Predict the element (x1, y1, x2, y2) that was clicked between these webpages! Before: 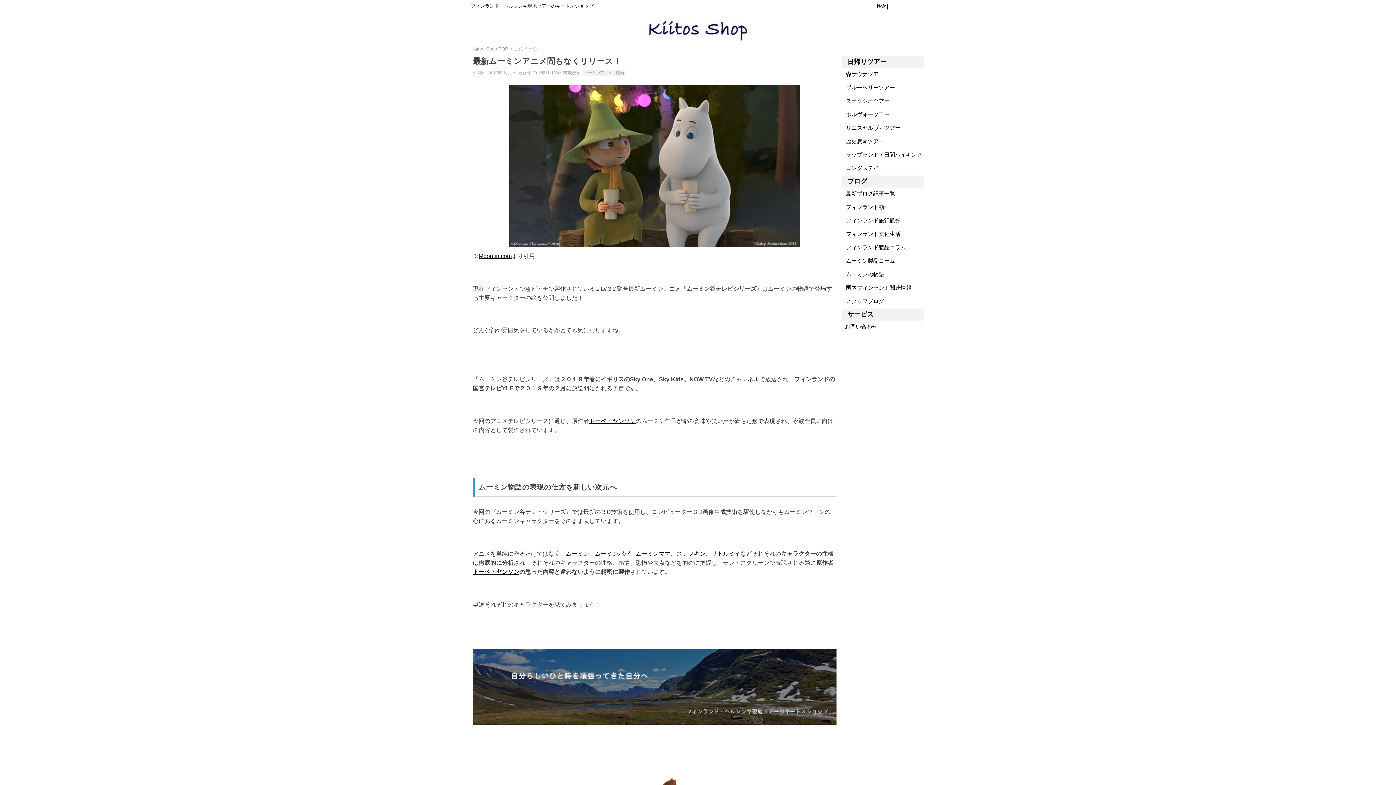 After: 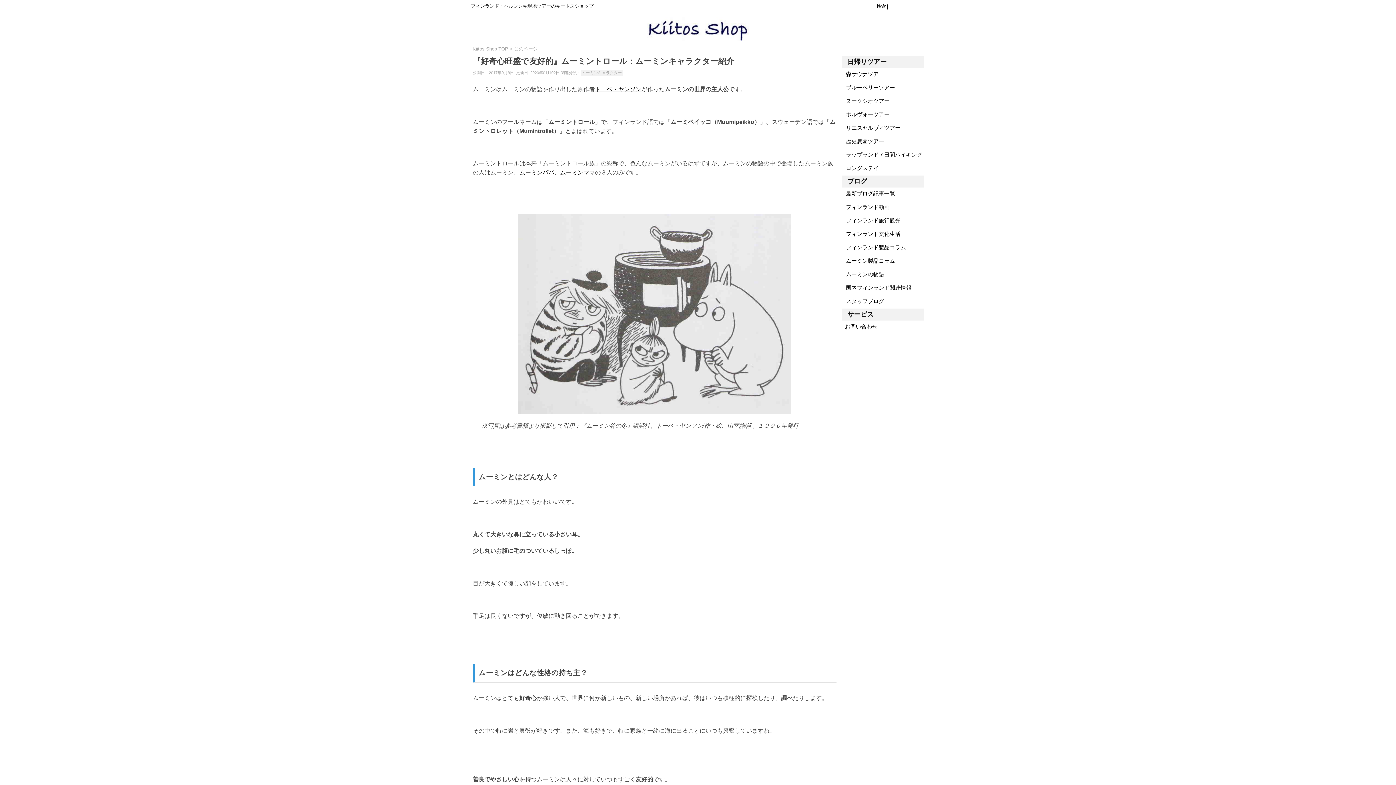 Action: bbox: (566, 550, 589, 557) label: ムーミン